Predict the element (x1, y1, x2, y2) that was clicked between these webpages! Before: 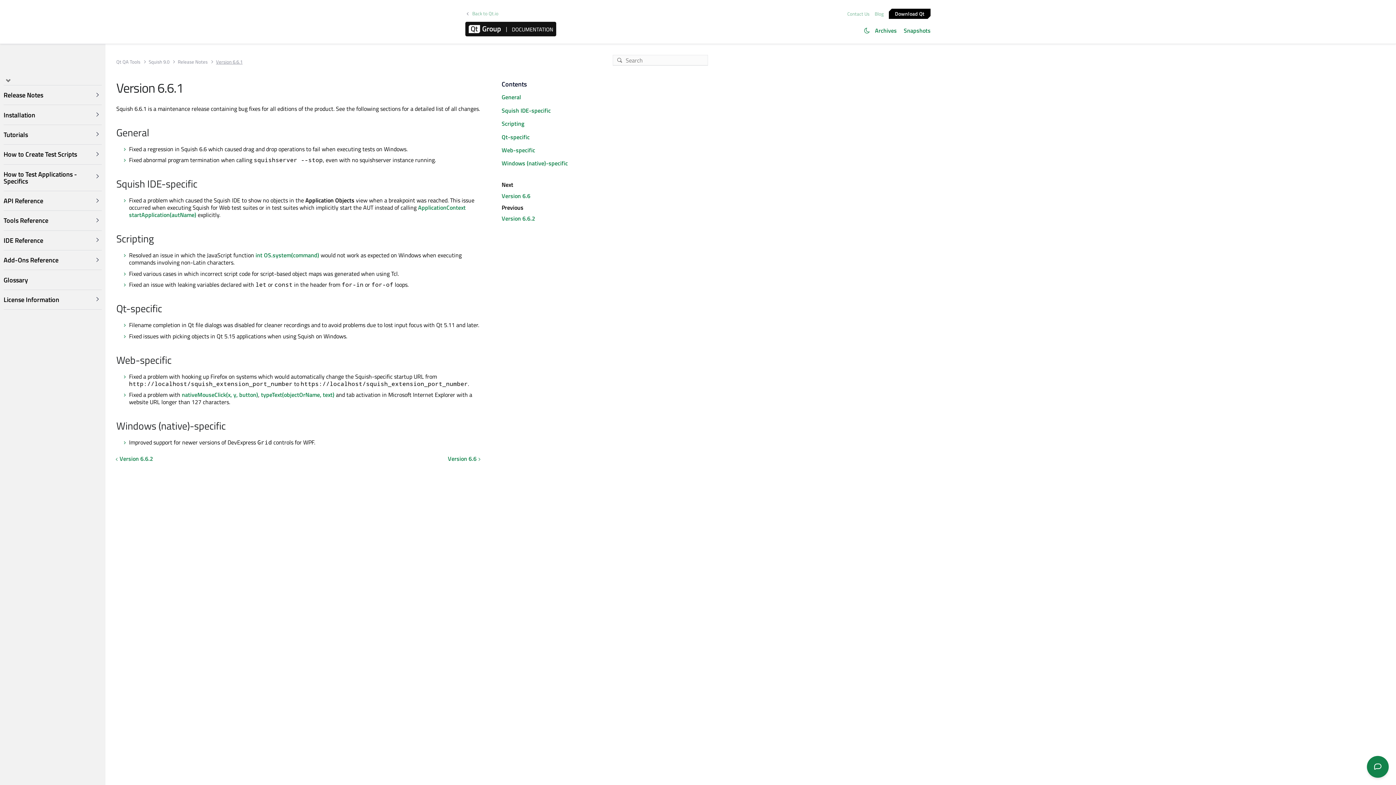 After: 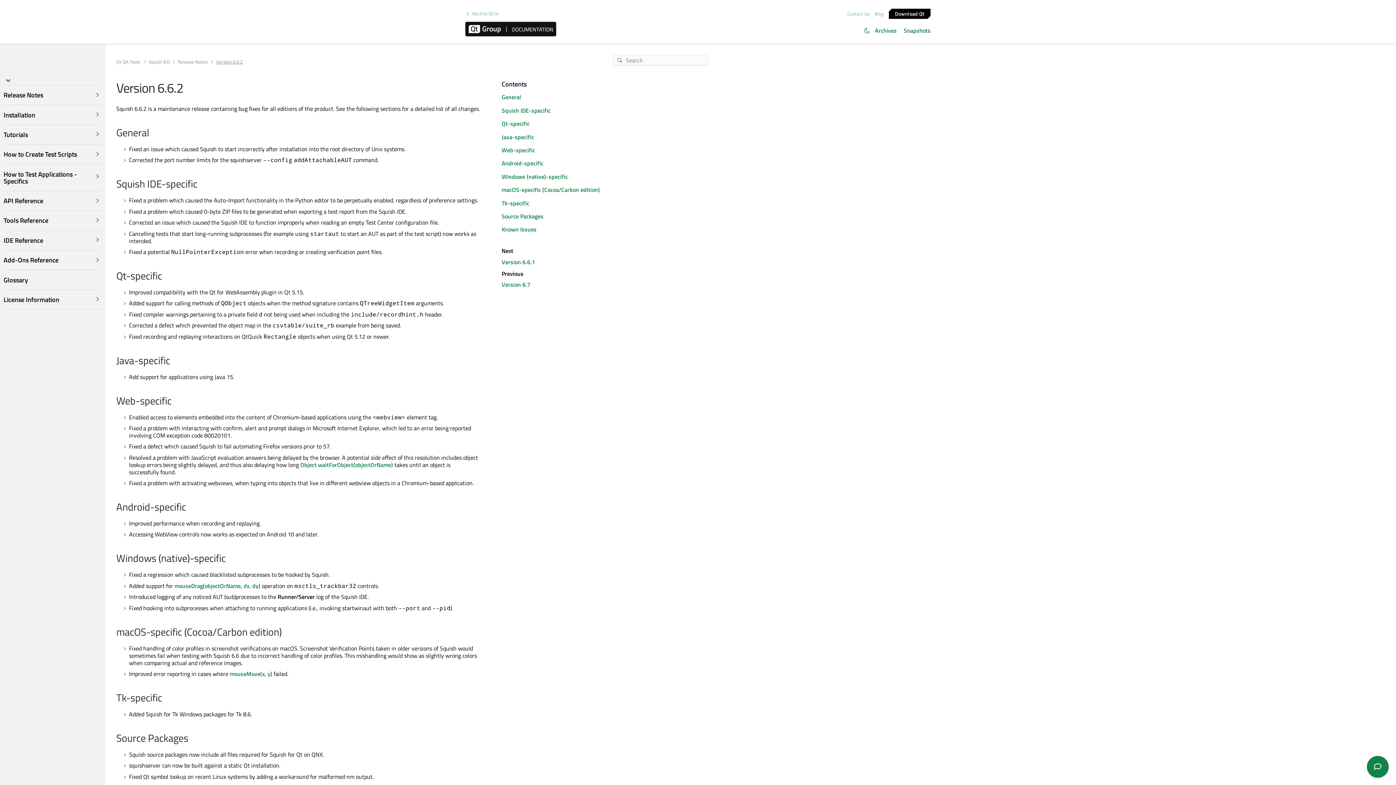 Action: bbox: (501, 214, 535, 222) label: Version 6.6.2